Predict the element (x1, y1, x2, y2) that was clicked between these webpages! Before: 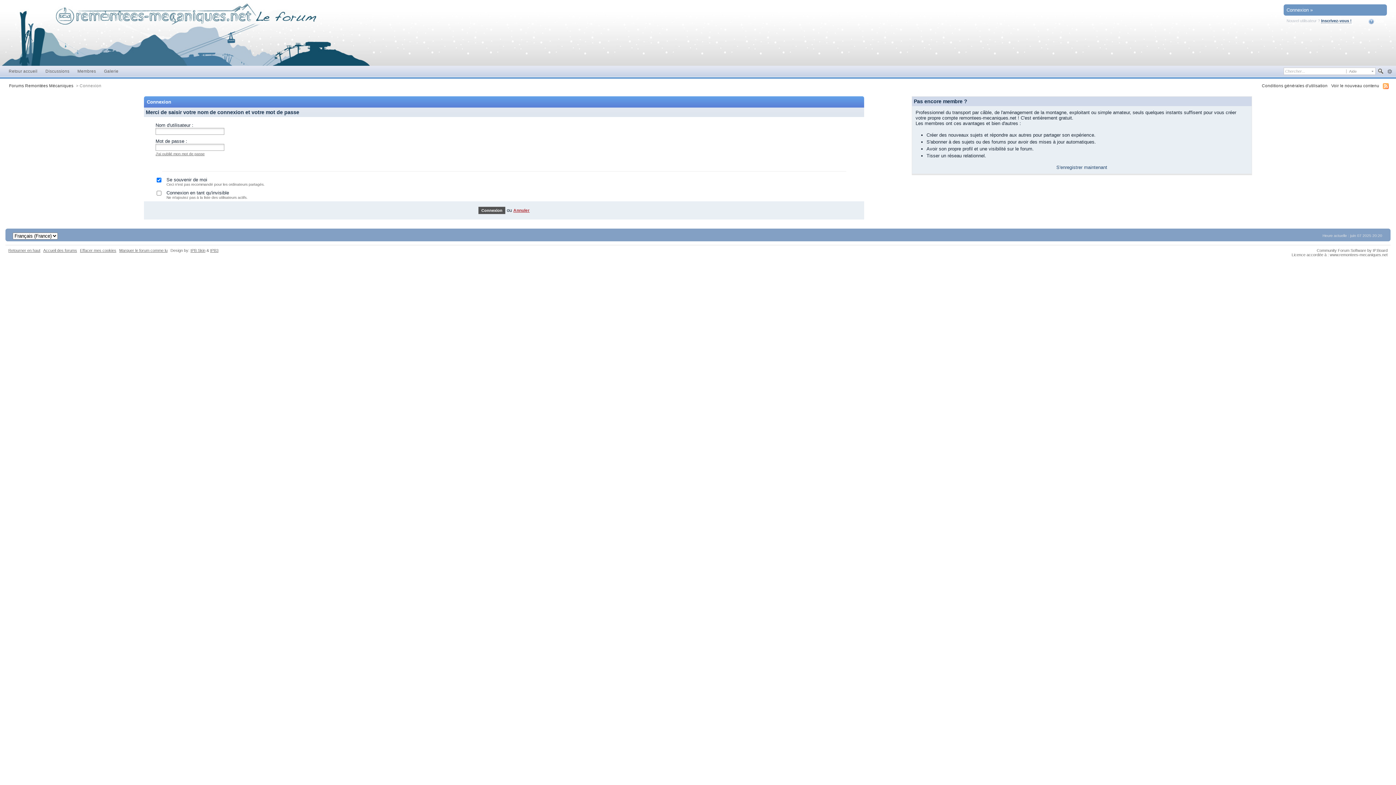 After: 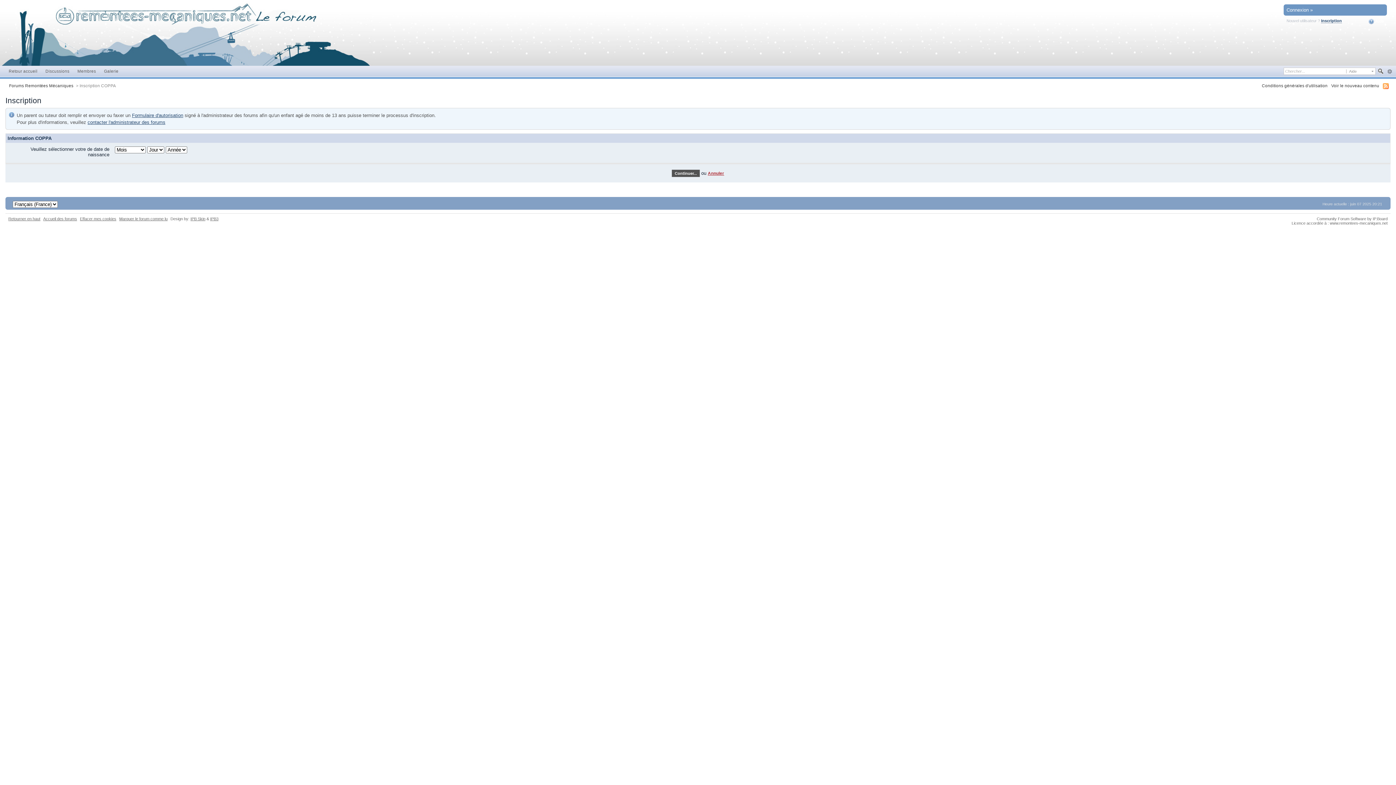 Action: label: S'enregistrer maintenant bbox: (1056, 164, 1107, 170)